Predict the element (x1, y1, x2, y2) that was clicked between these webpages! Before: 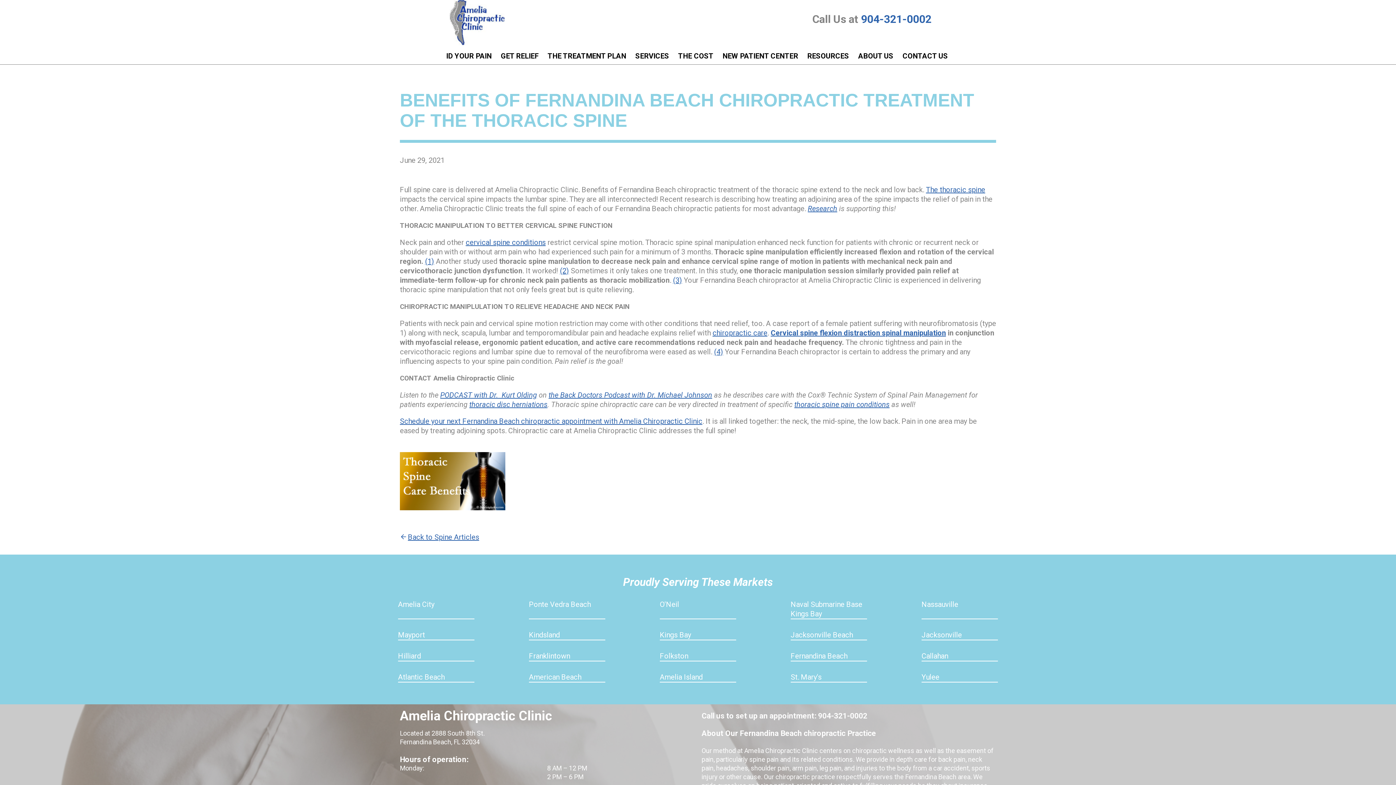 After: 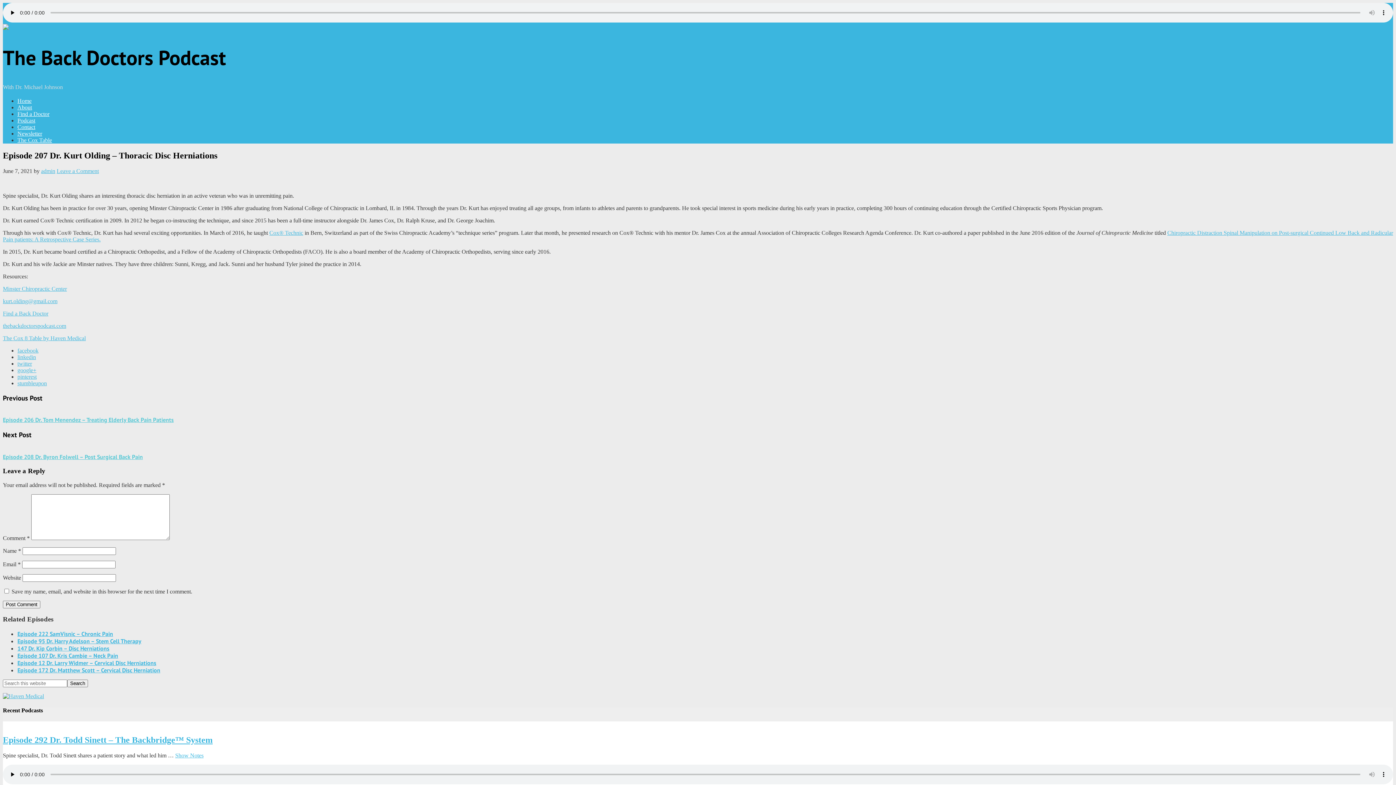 Action: label: PODCAST with Dr.  Kurt Olding bbox: (440, 390, 537, 399)